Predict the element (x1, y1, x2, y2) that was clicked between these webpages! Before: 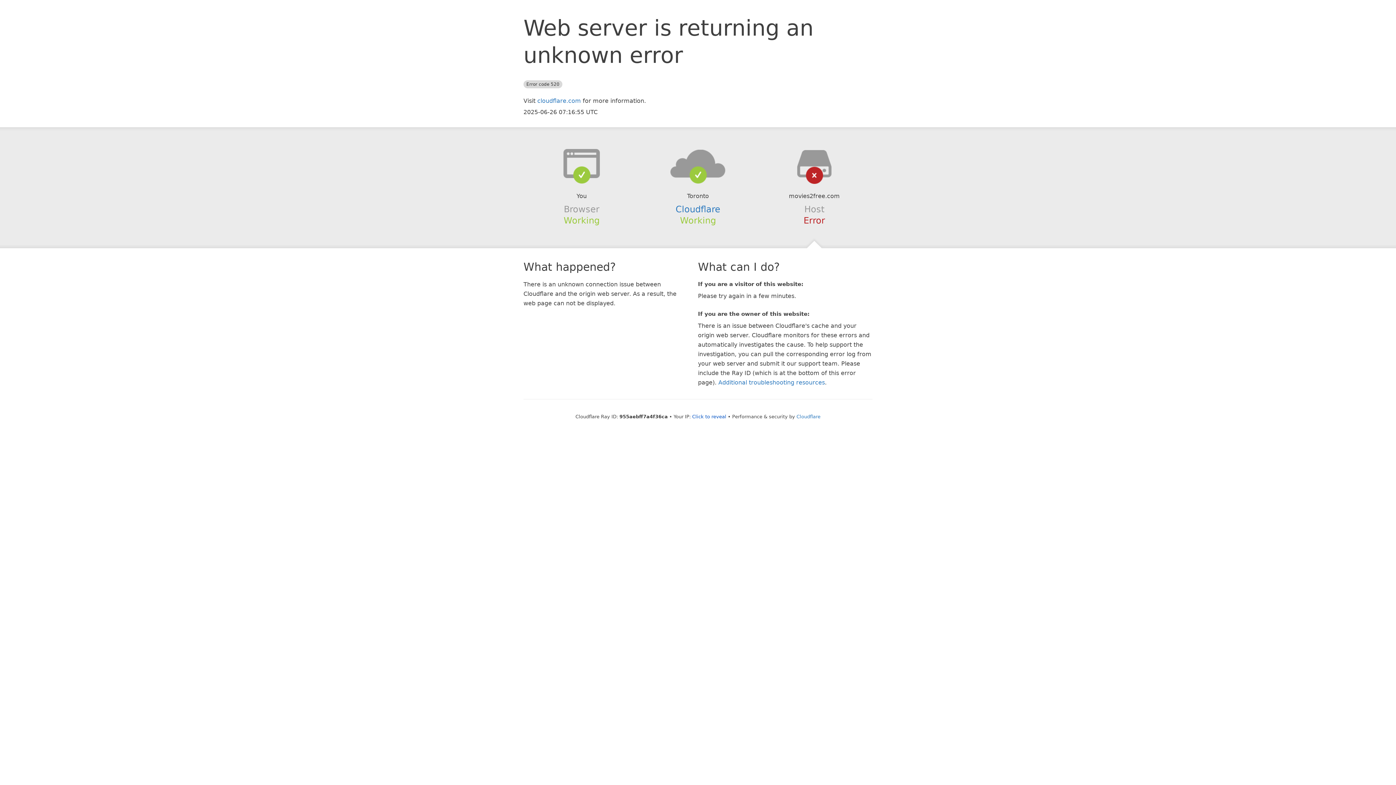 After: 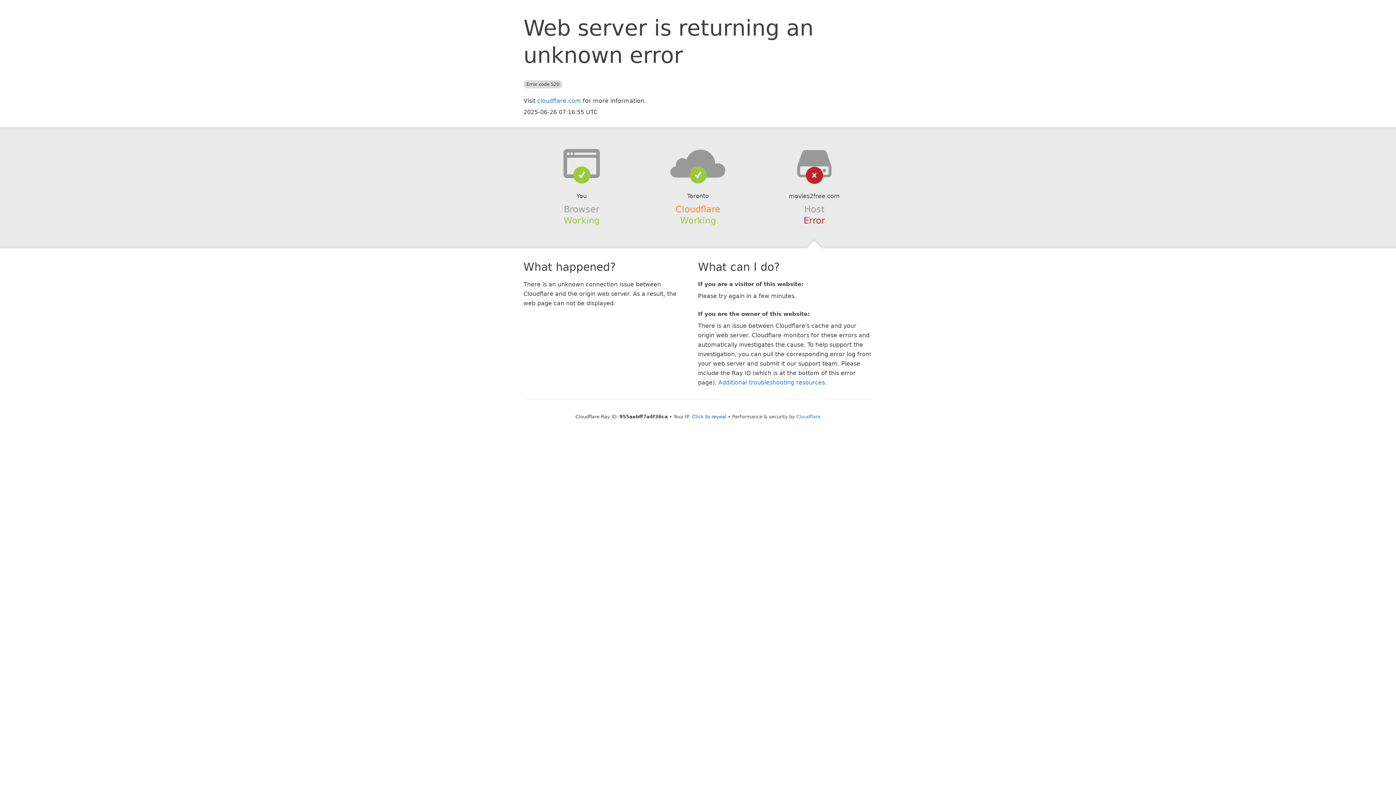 Action: label: Cloudflare bbox: (675, 204, 720, 214)